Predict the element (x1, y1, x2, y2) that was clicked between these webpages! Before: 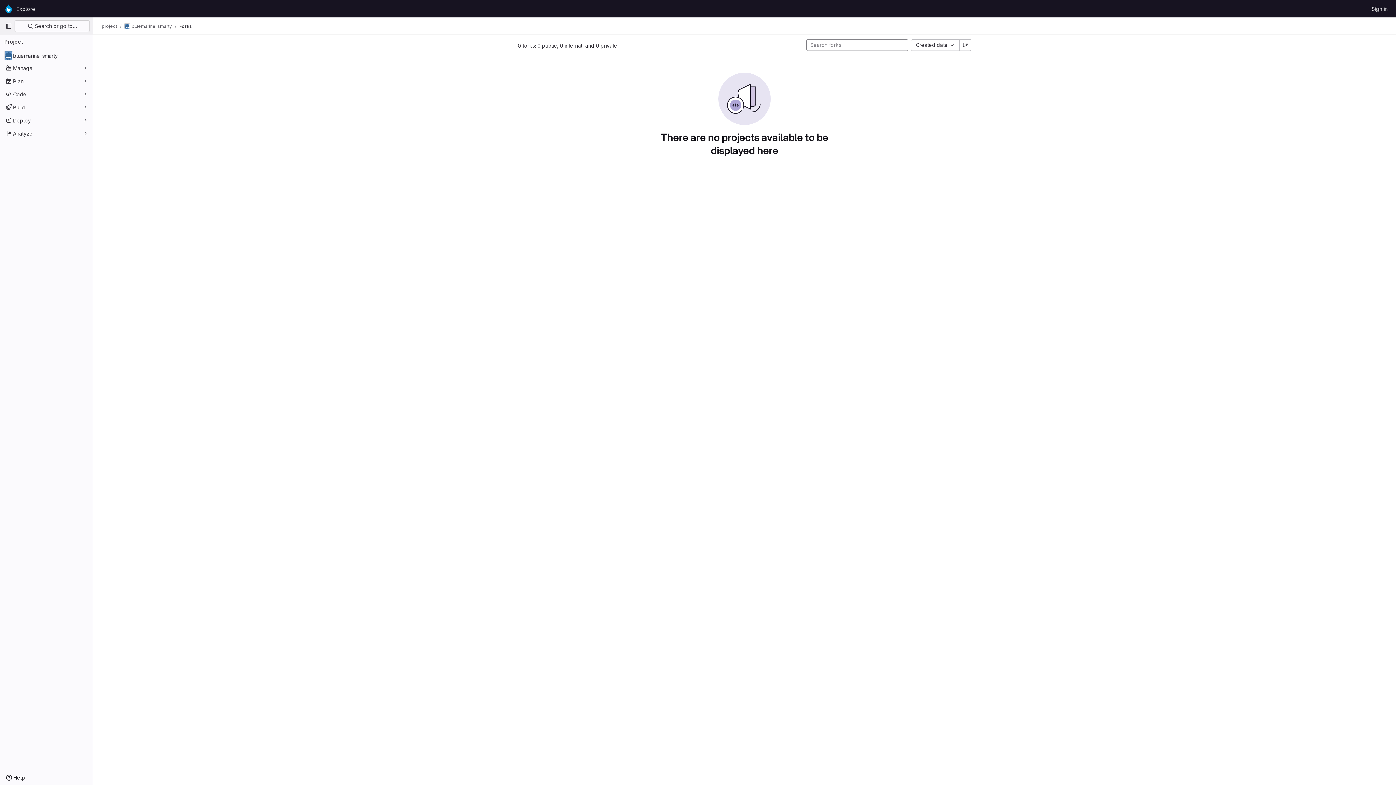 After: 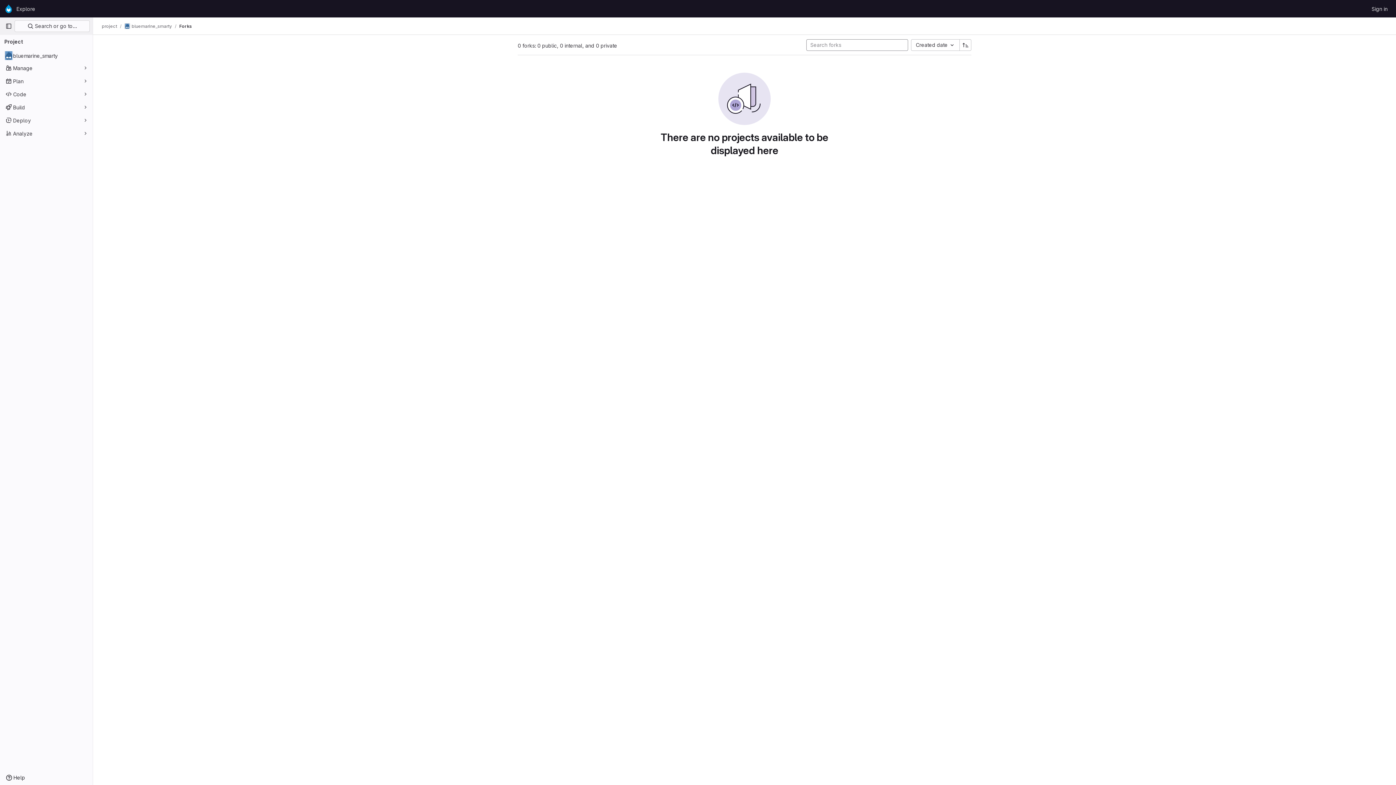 Action: bbox: (960, 39, 971, 50)